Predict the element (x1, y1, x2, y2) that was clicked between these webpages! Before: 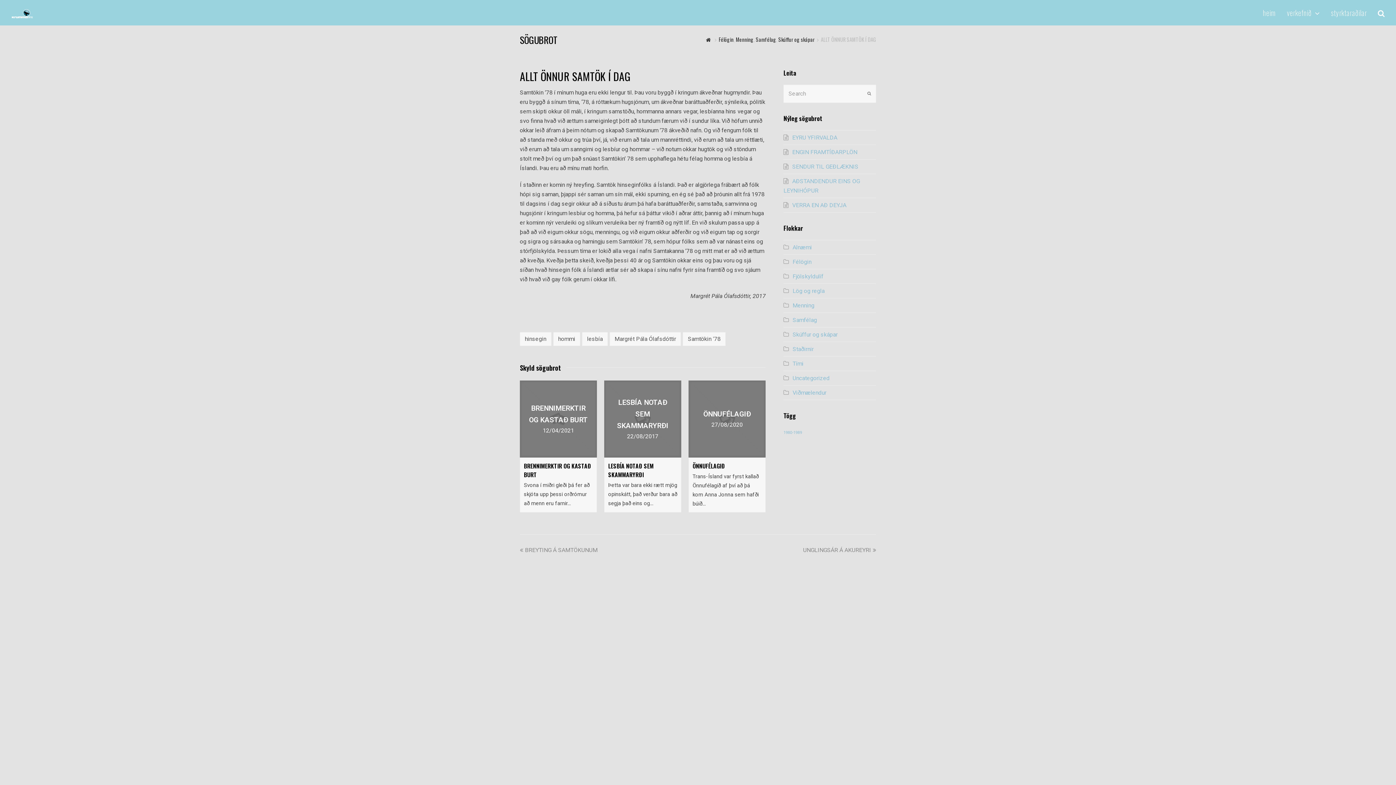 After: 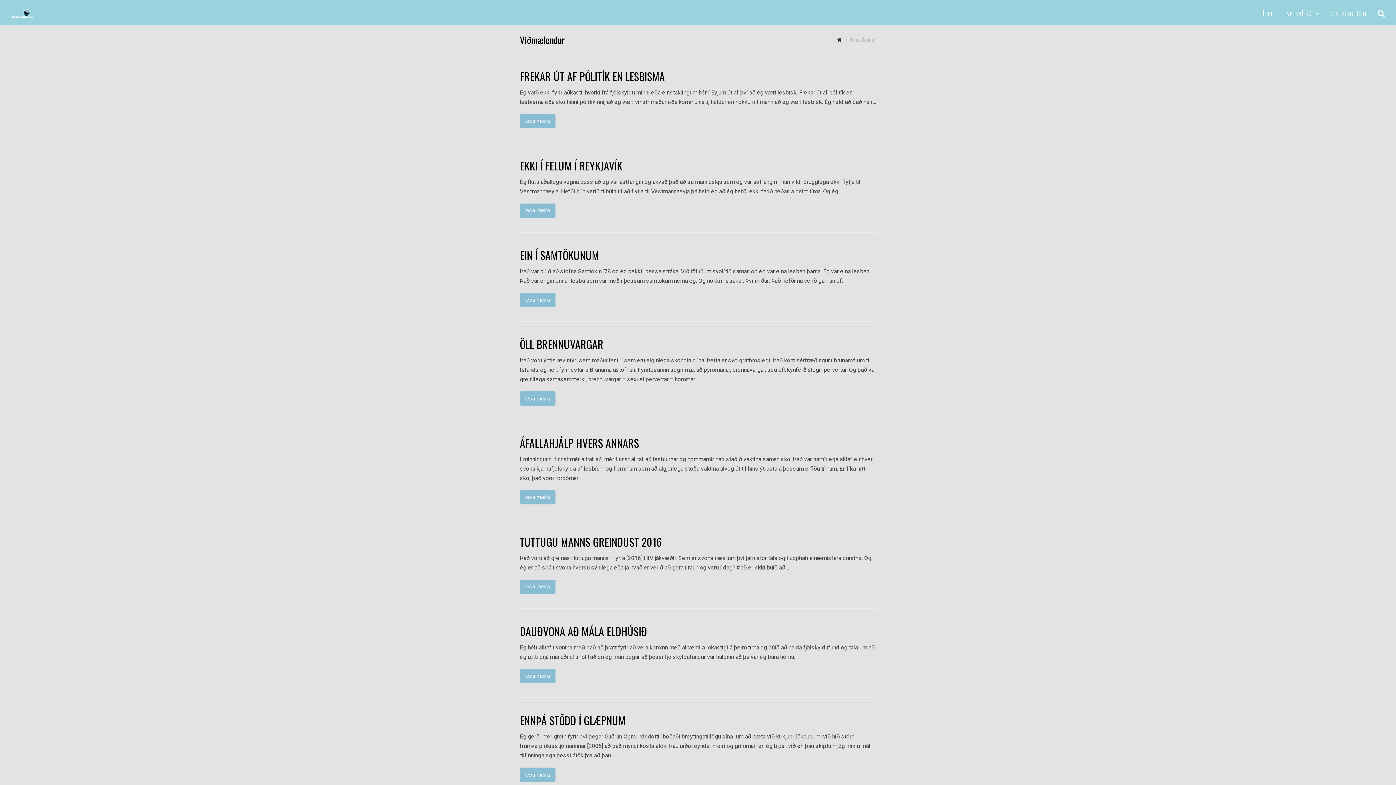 Action: label: Viðmælendur bbox: (783, 389, 826, 396)